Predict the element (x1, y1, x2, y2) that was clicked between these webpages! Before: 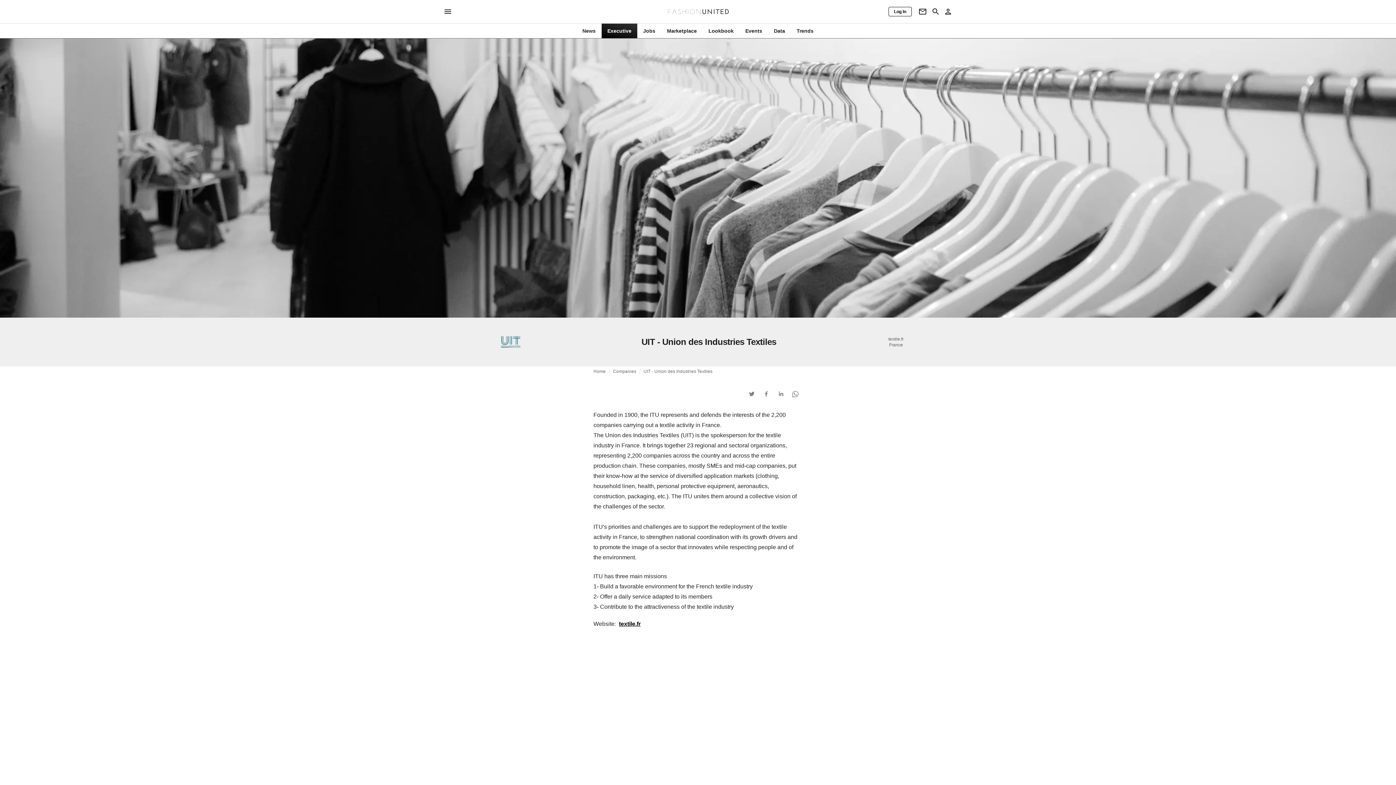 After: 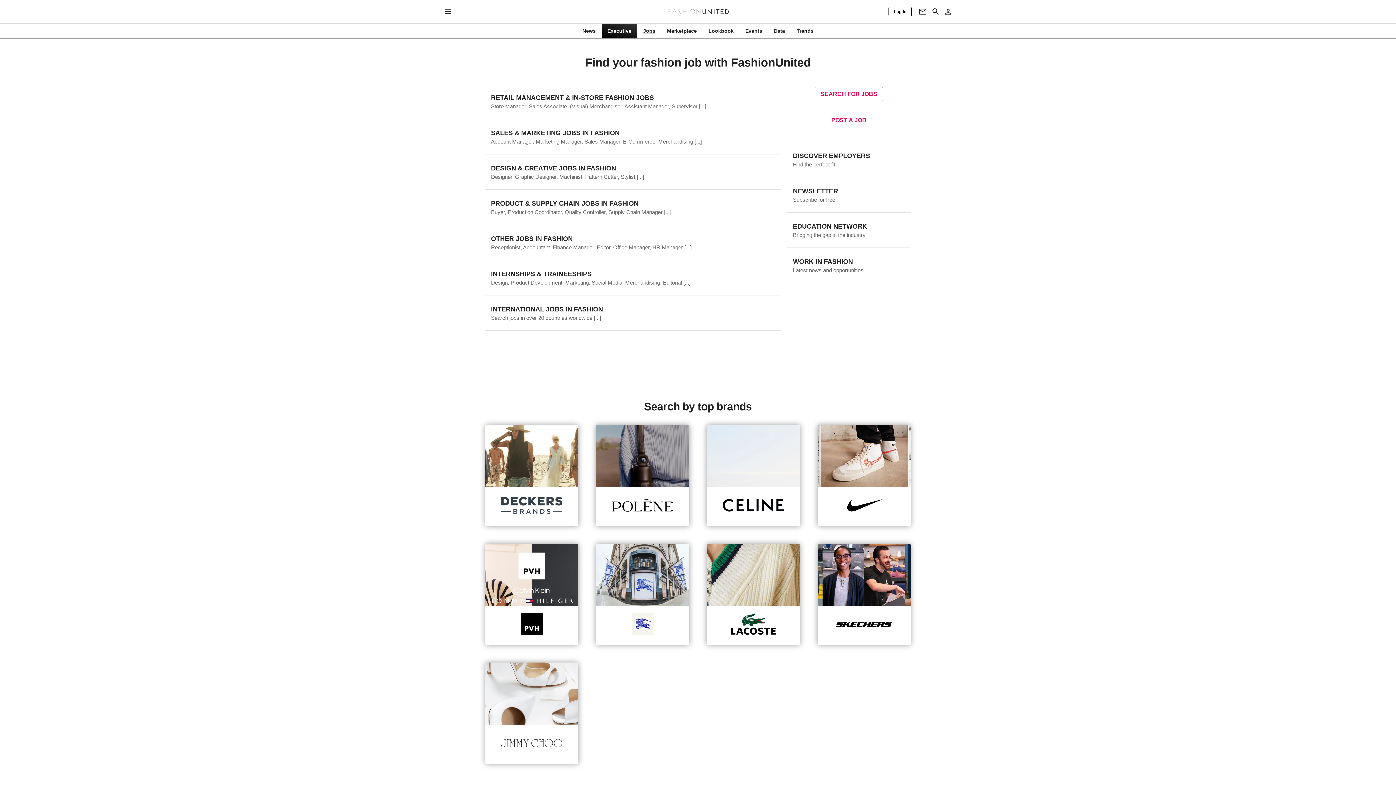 Action: label: Jobs bbox: (637, 27, 661, 34)